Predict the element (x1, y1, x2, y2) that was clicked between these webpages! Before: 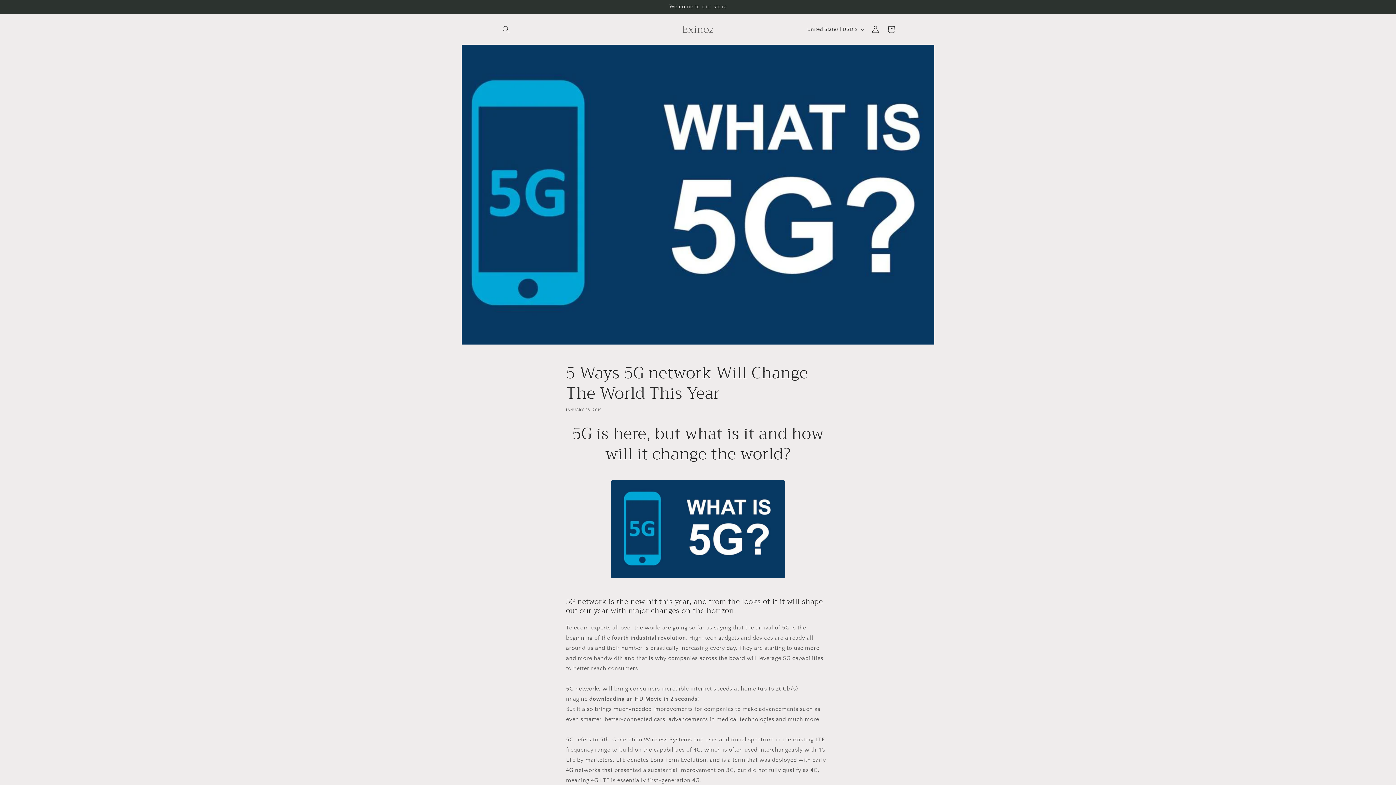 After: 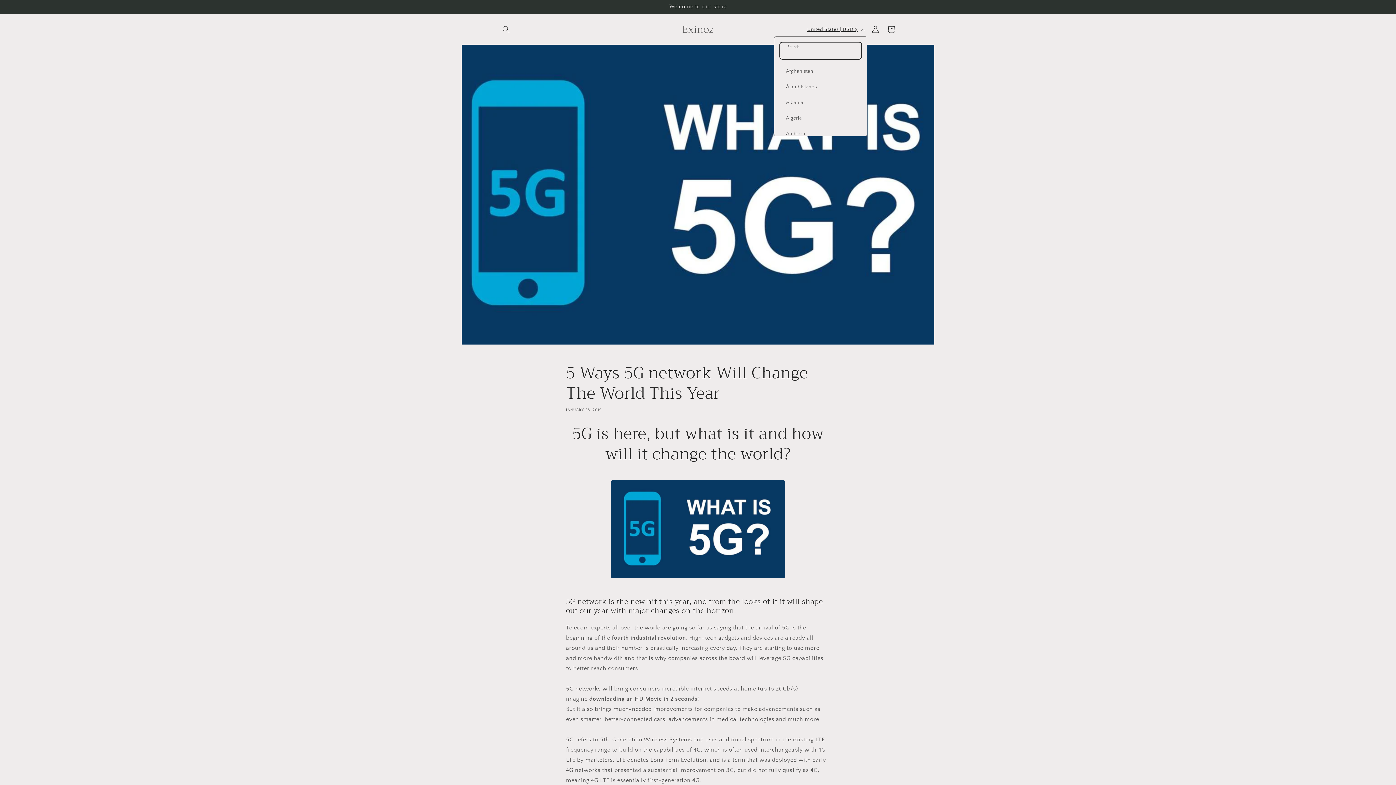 Action: label: United States | USD $ bbox: (803, 22, 867, 36)